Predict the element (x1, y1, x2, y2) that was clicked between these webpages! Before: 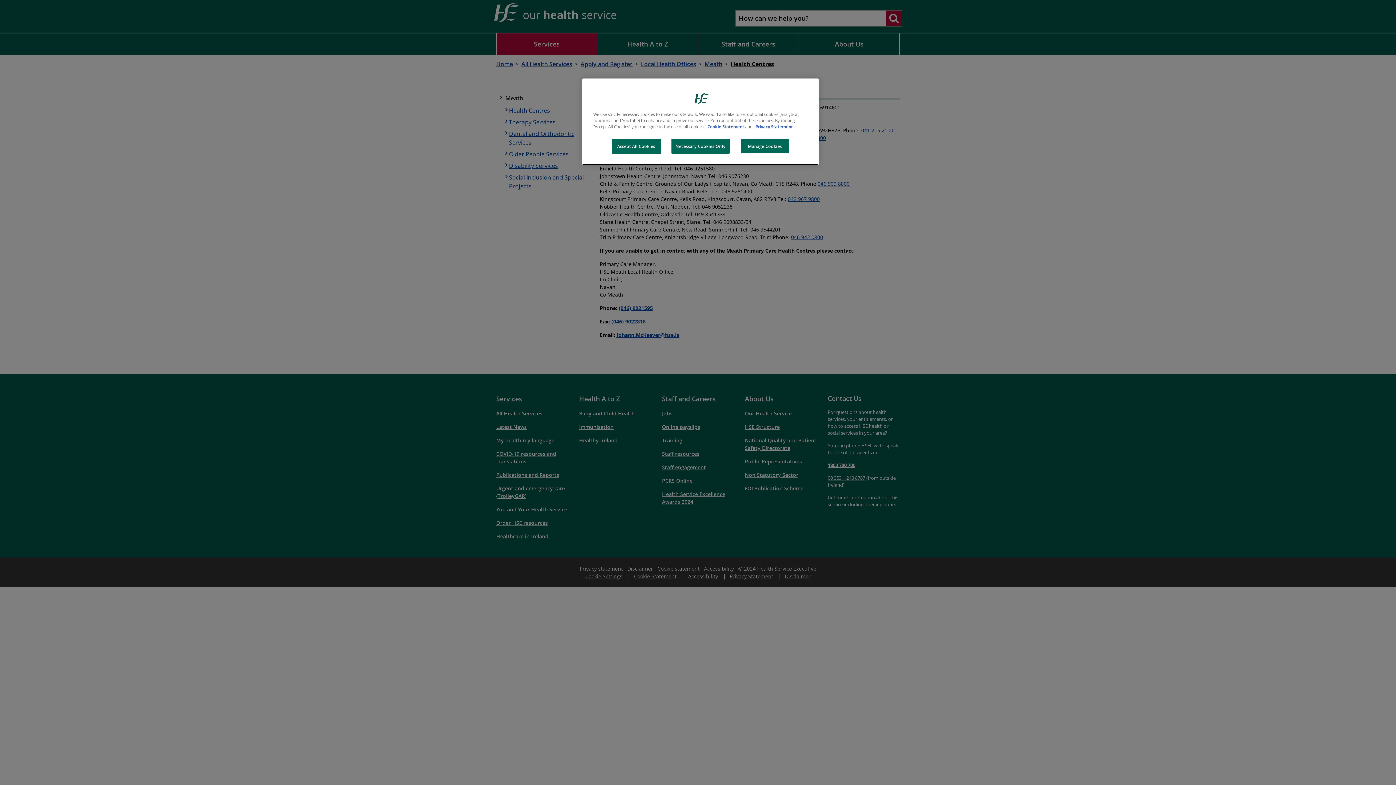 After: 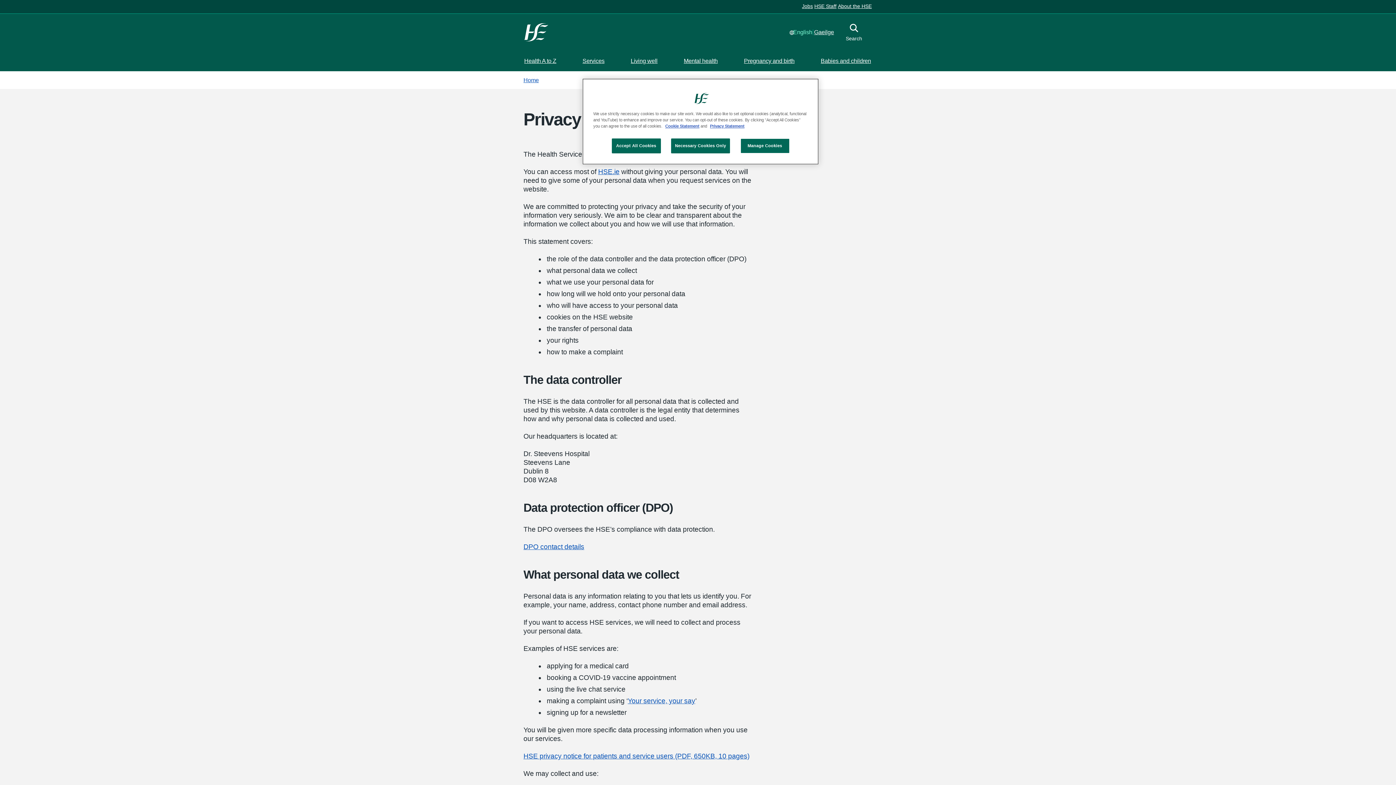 Action: bbox: (755, 124, 793, 129) label: Privacy Statement